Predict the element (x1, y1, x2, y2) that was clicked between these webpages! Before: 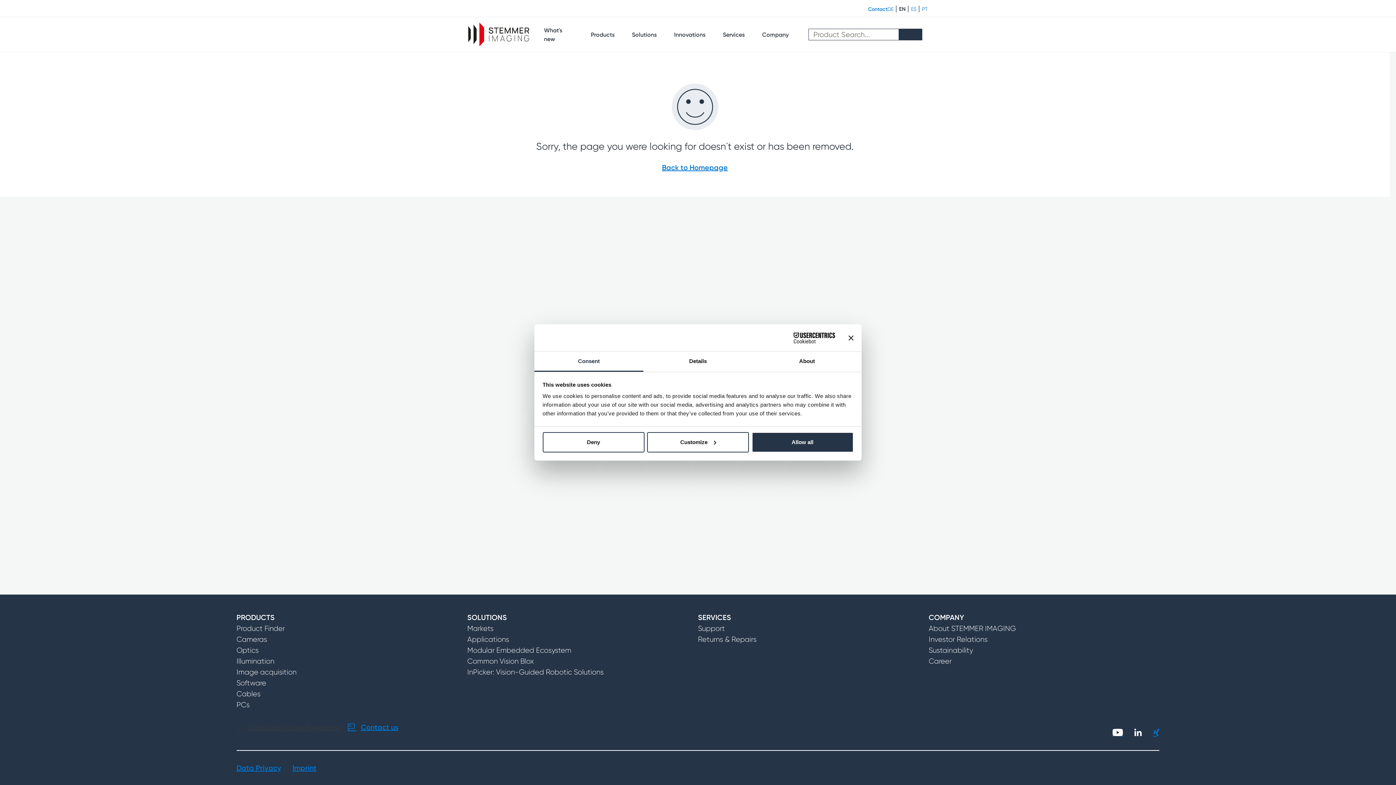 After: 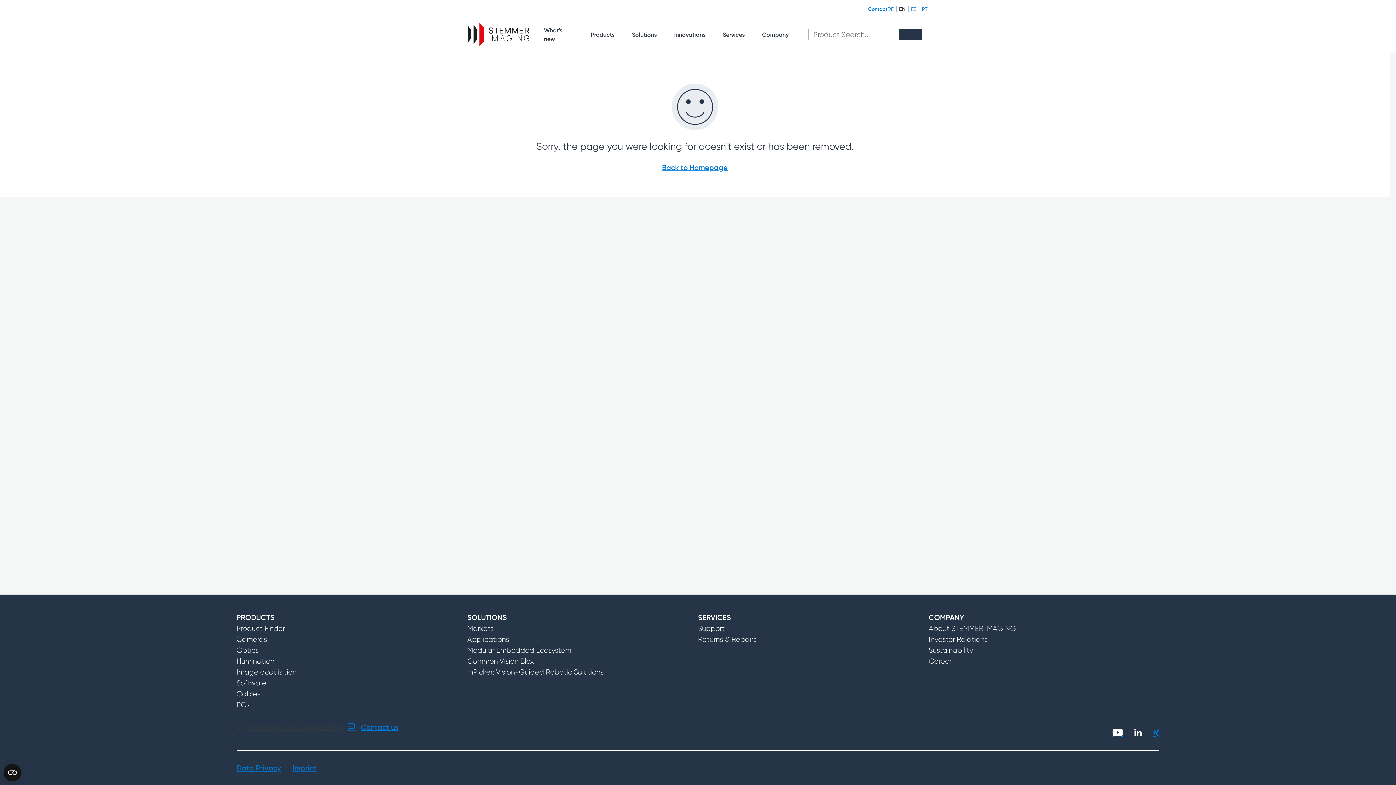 Action: label: Close banner bbox: (848, 335, 853, 340)